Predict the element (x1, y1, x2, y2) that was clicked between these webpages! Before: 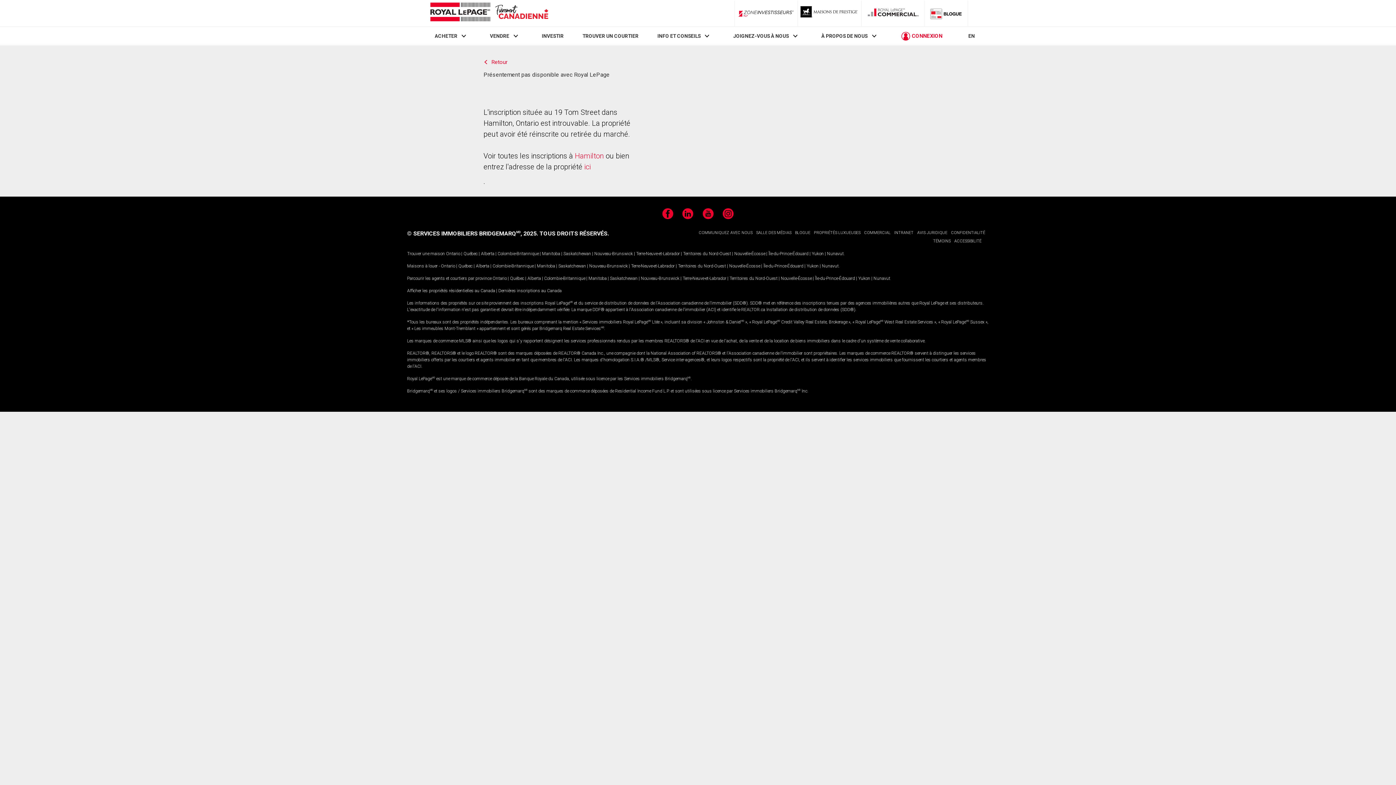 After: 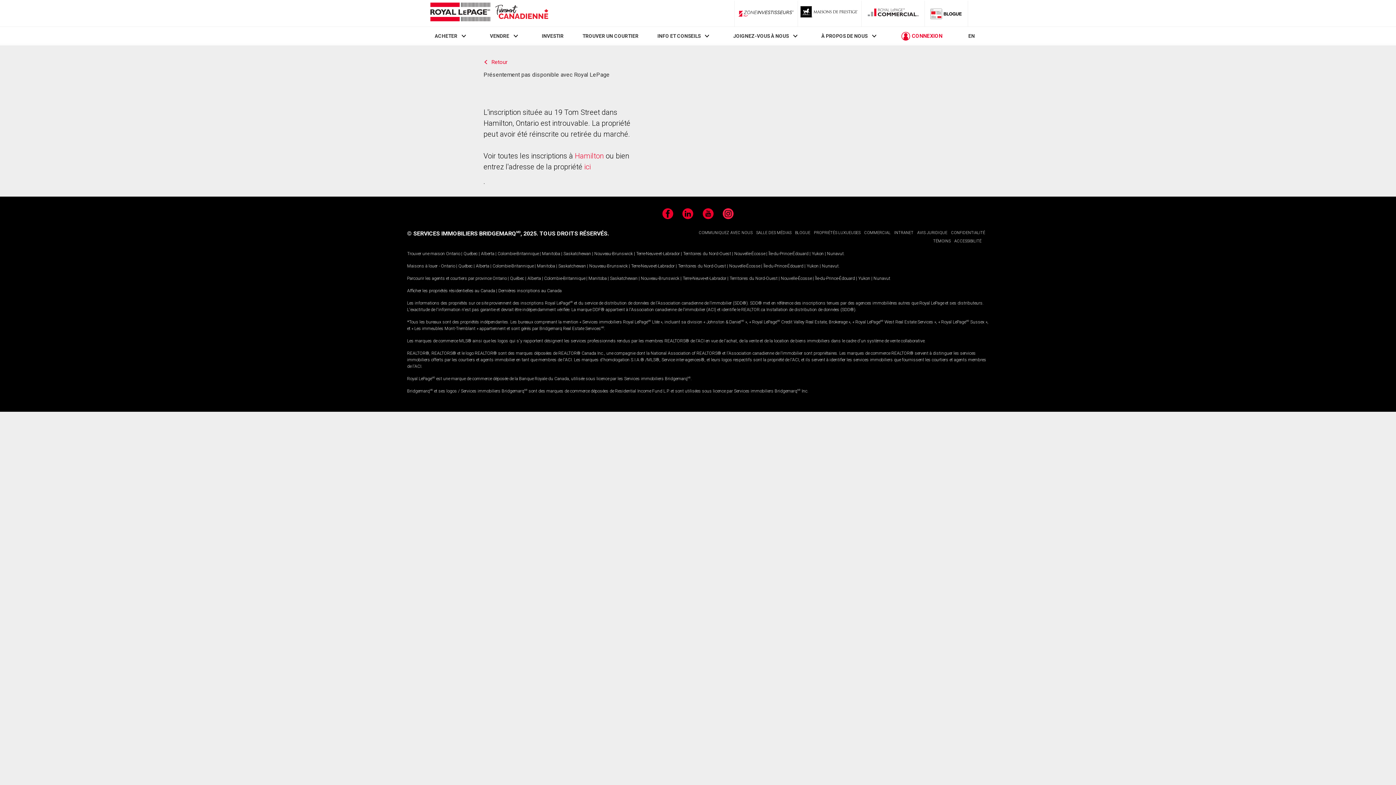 Action: bbox: (723, 208, 733, 219) label: Instagram